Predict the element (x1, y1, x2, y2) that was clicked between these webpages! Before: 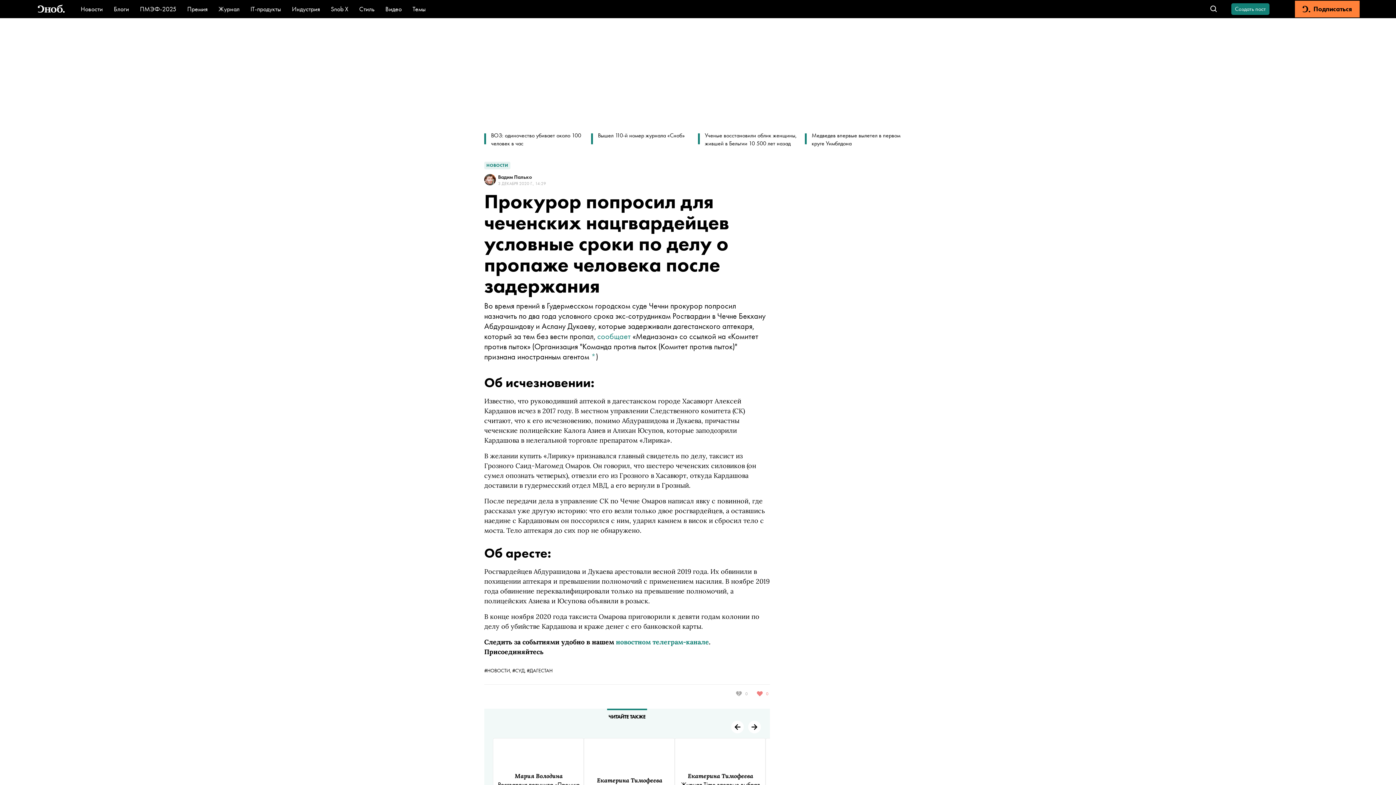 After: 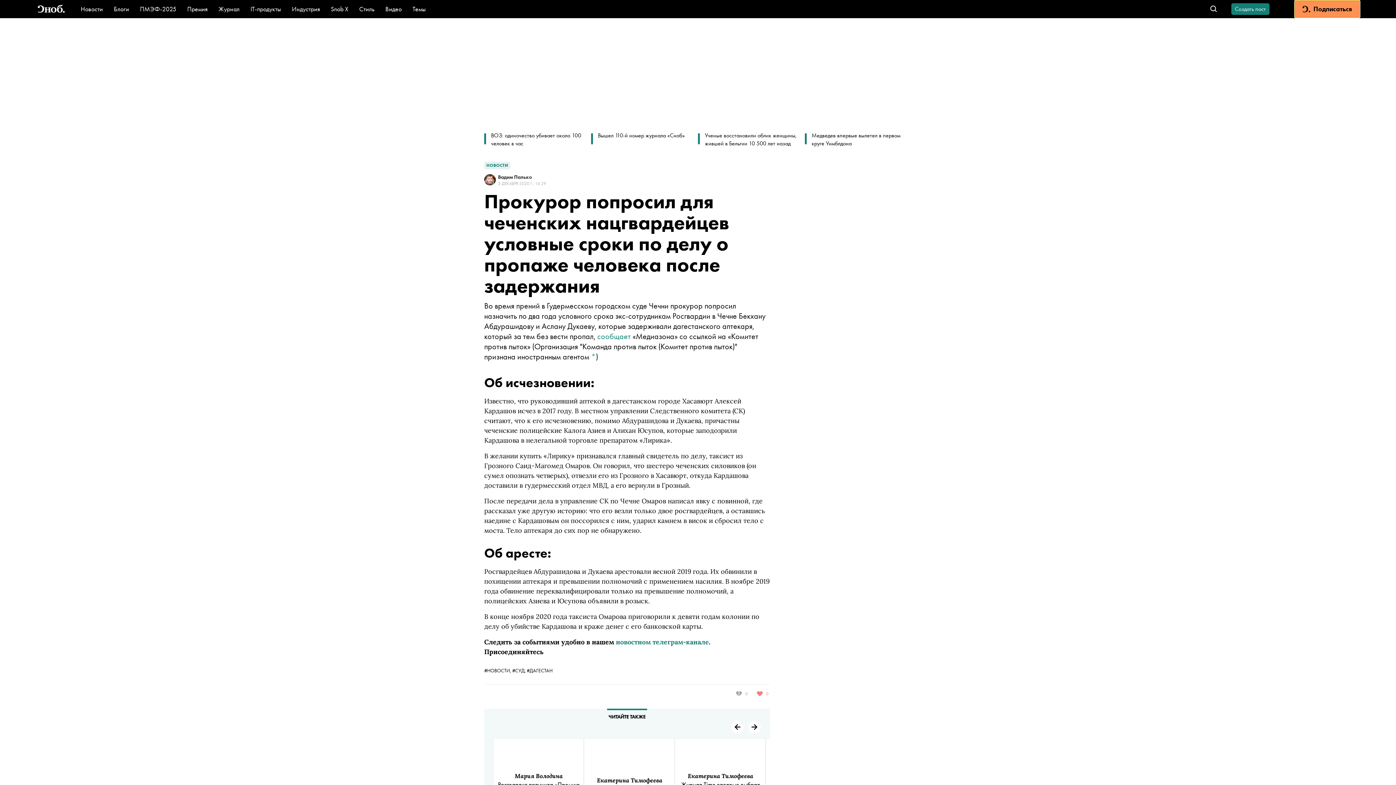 Action: label: Подписаться bbox: (1295, 0, 1360, 17)